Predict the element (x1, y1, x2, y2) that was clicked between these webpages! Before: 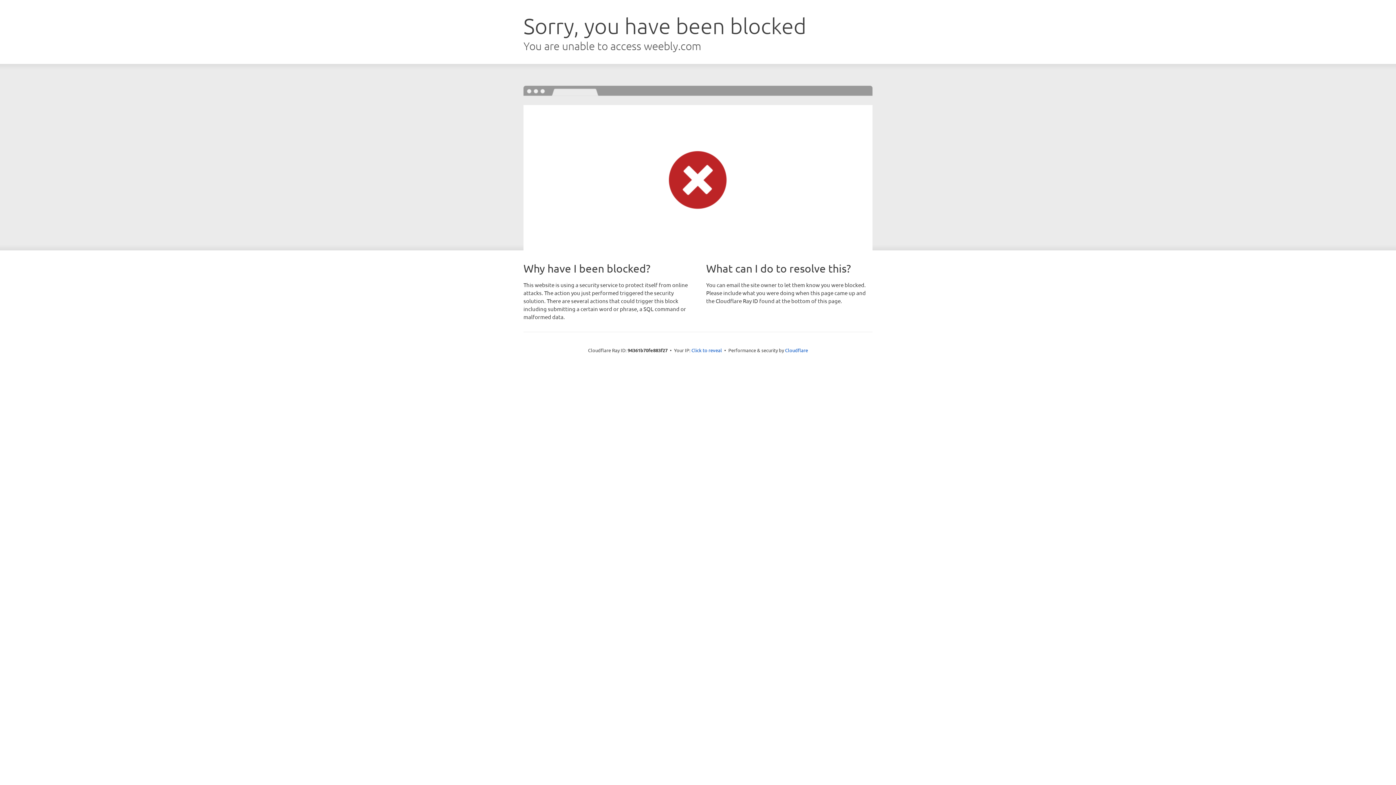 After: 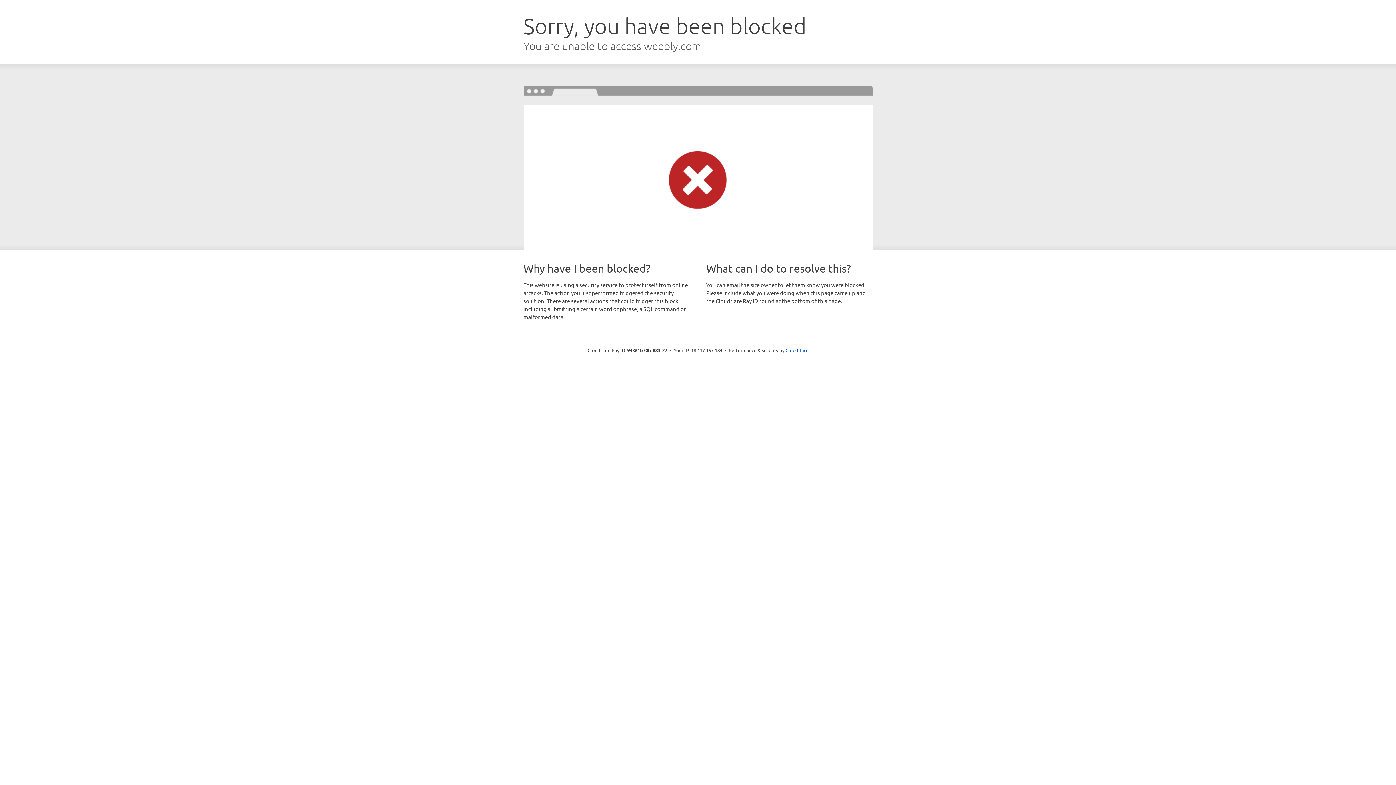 Action: label: Click to reveal bbox: (691, 346, 722, 353)